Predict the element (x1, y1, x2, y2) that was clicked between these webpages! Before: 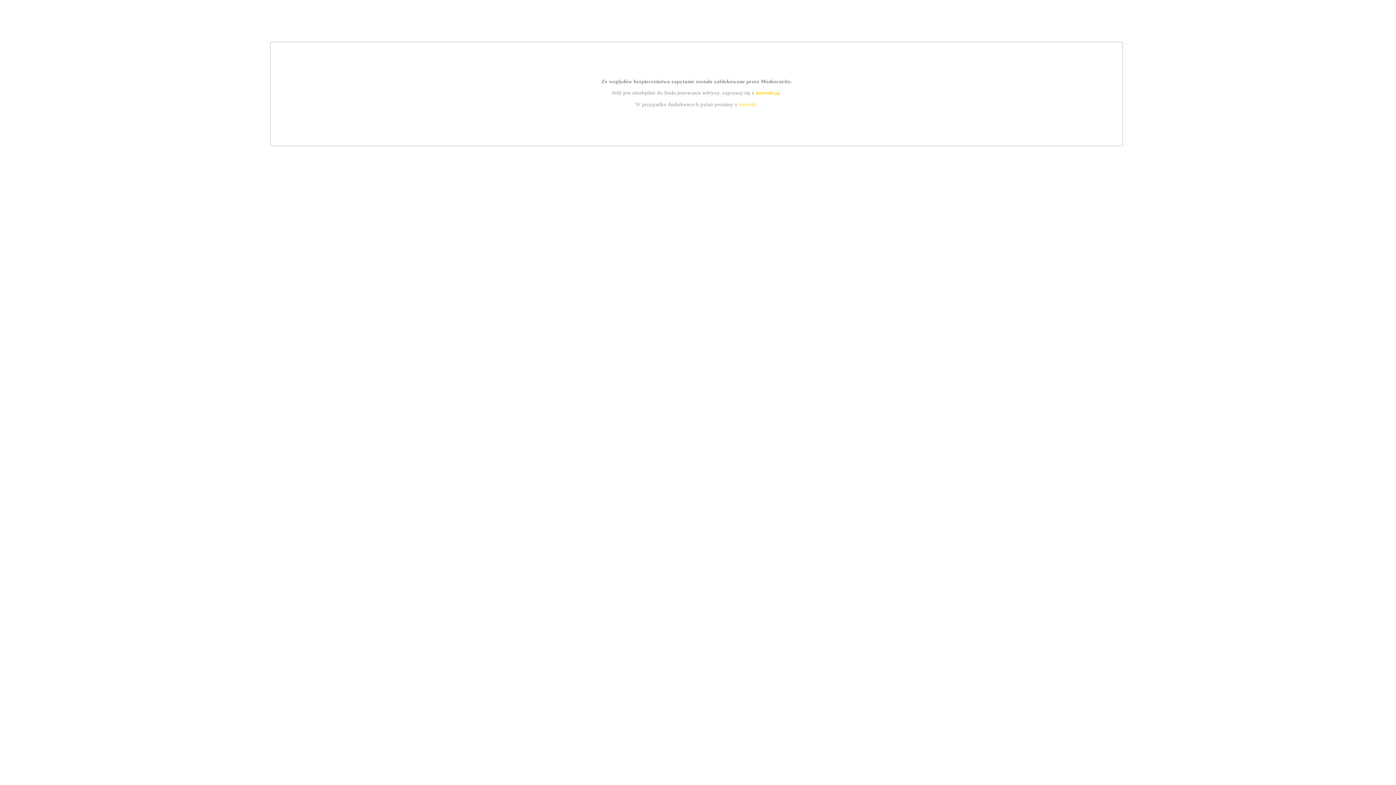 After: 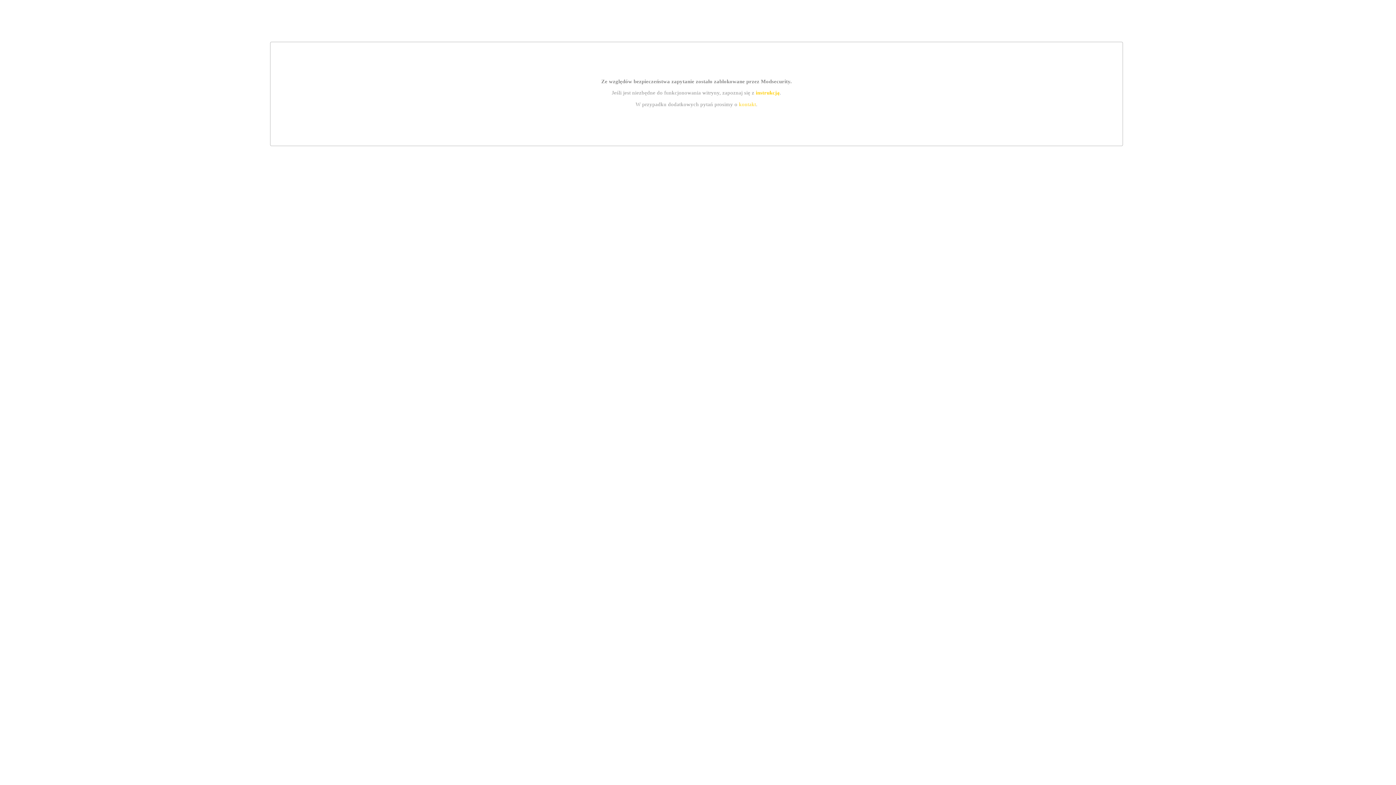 Action: bbox: (755, 89, 779, 95) label: instrukcją